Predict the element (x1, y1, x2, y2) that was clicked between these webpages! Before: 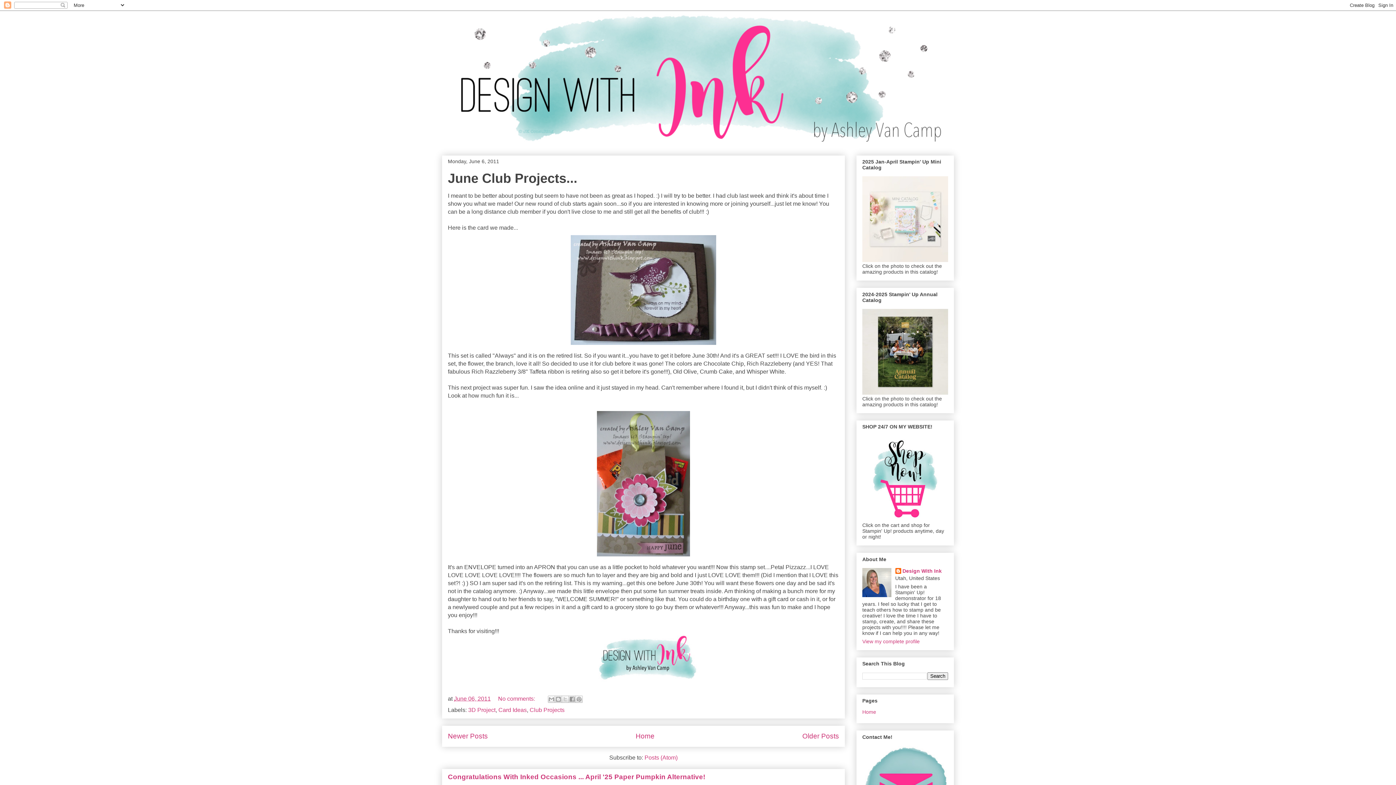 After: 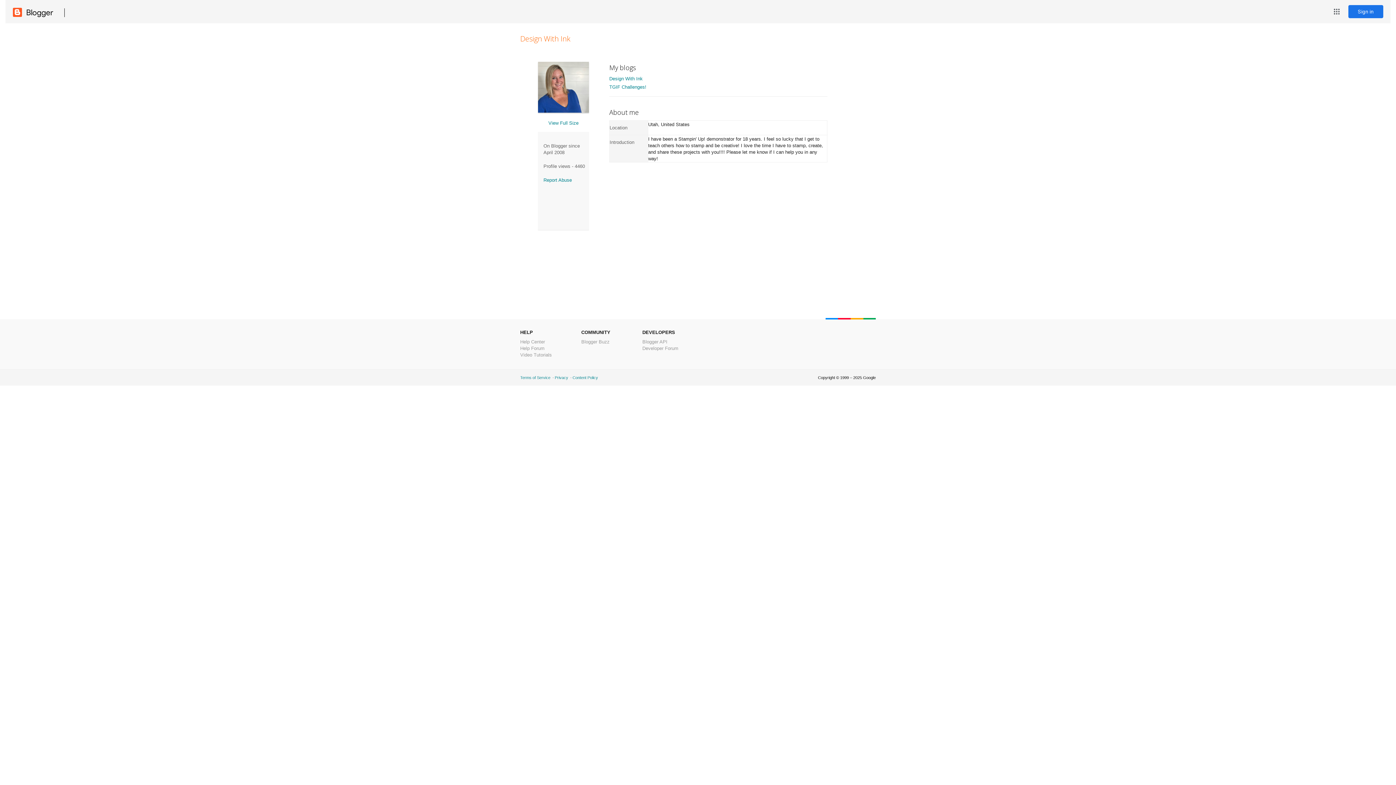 Action: bbox: (862, 638, 920, 644) label: View my complete profile